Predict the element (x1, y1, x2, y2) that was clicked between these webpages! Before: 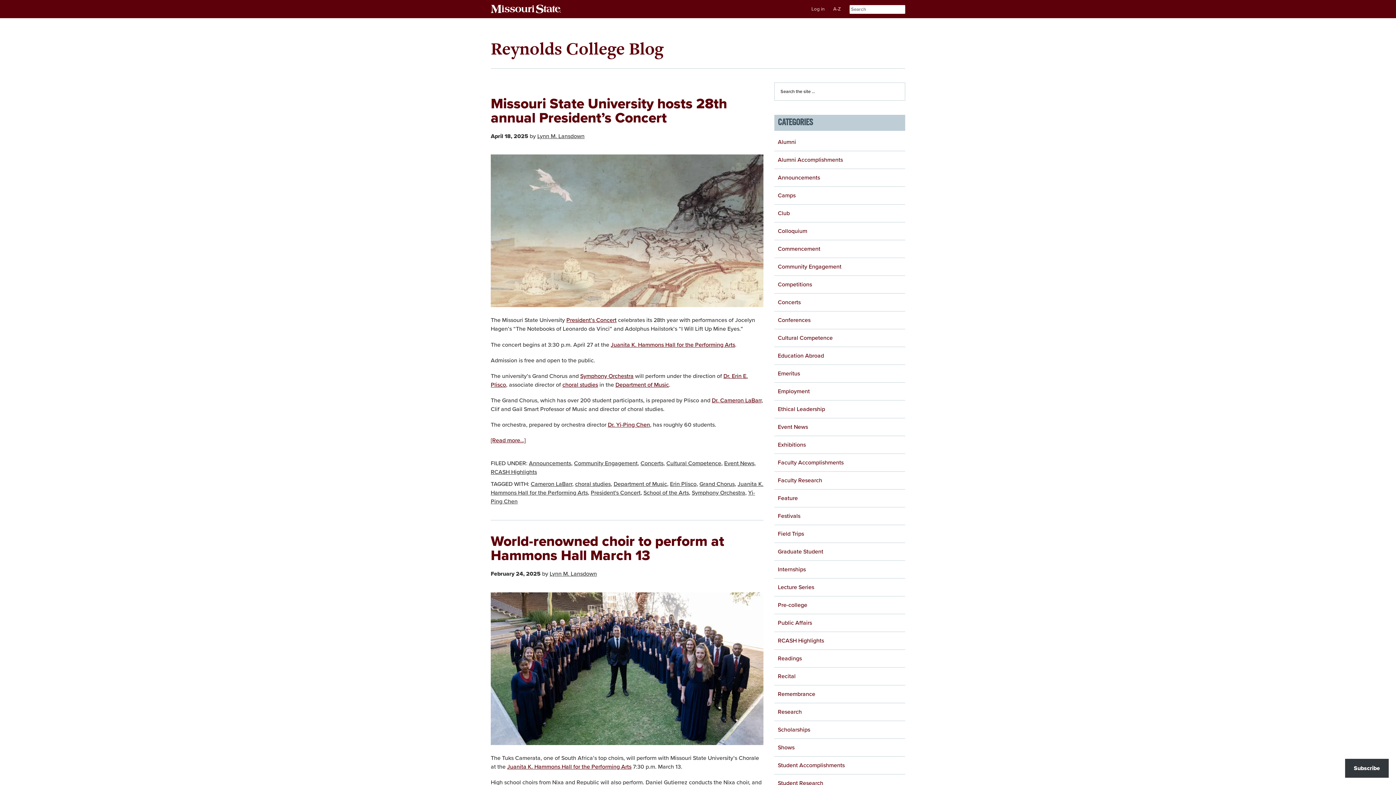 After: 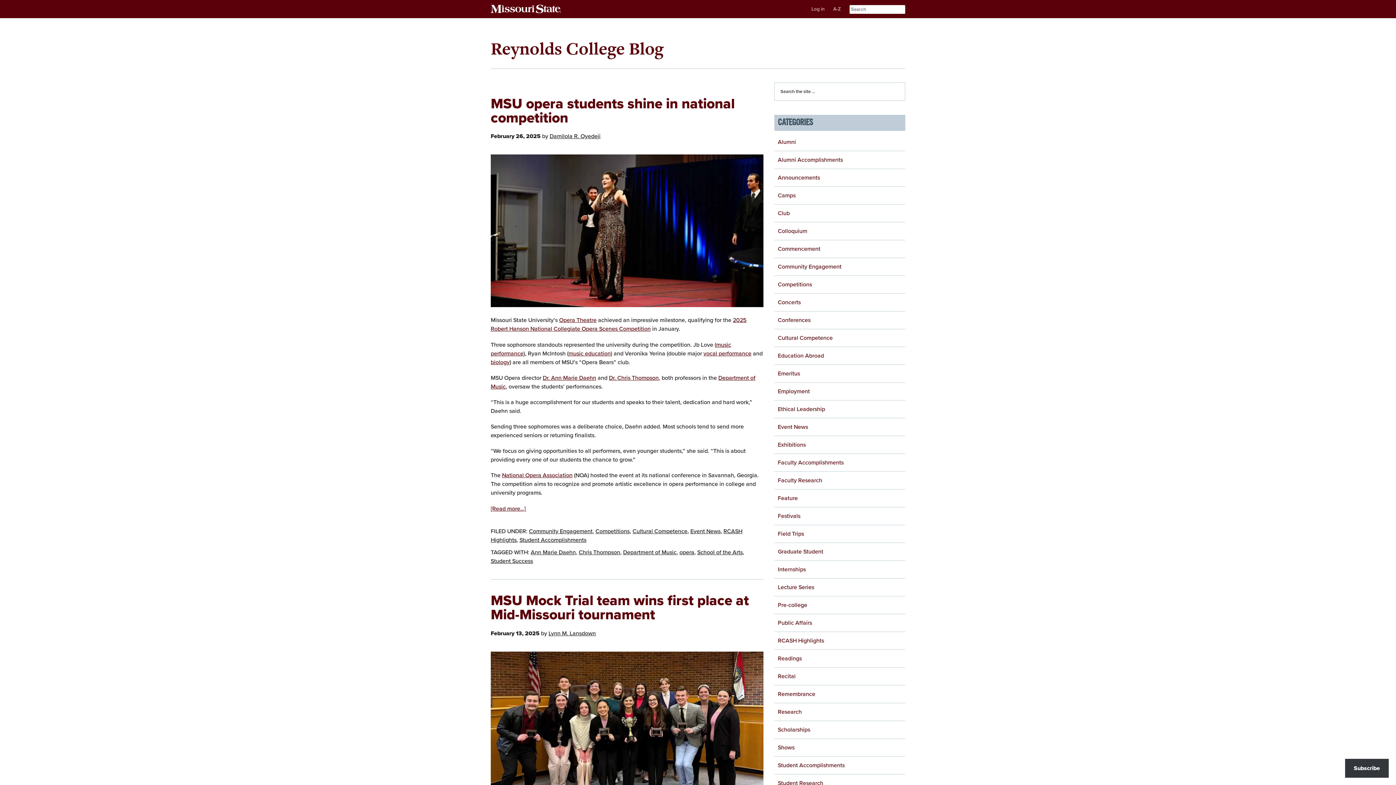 Action: bbox: (778, 281, 812, 288) label: Competitions